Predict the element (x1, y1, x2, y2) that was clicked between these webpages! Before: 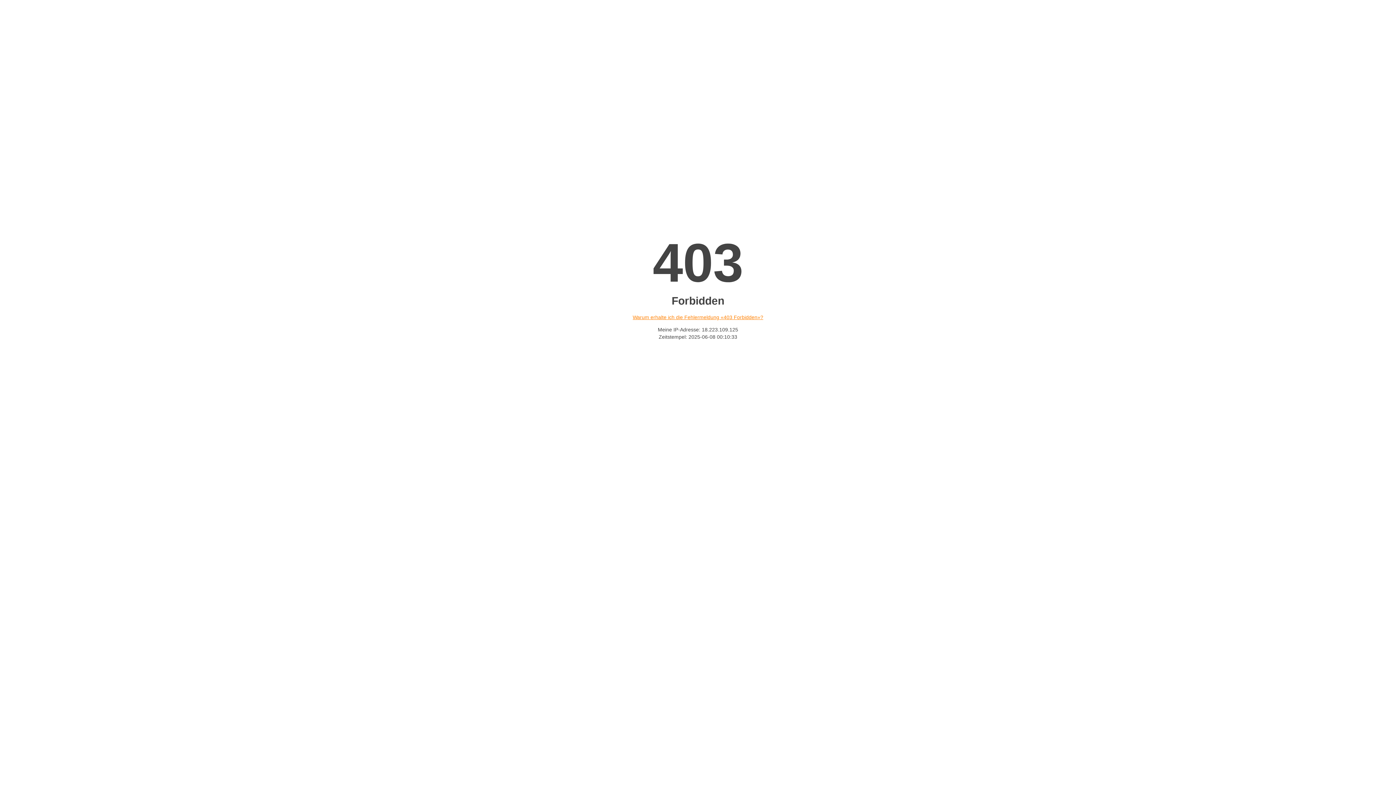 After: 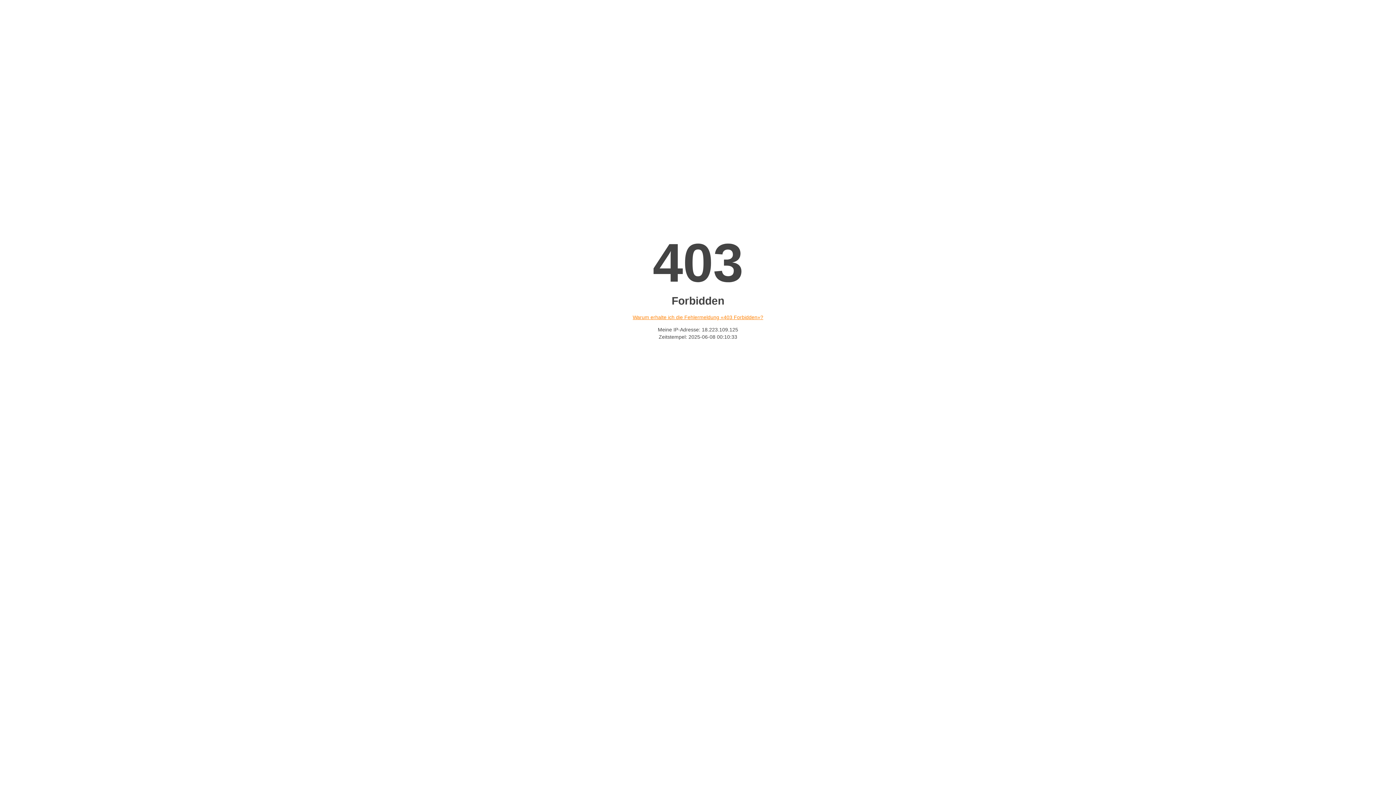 Action: bbox: (632, 314, 763, 320) label: Warum erhalte ich die Fehlermeldung «403 Forbidden»?